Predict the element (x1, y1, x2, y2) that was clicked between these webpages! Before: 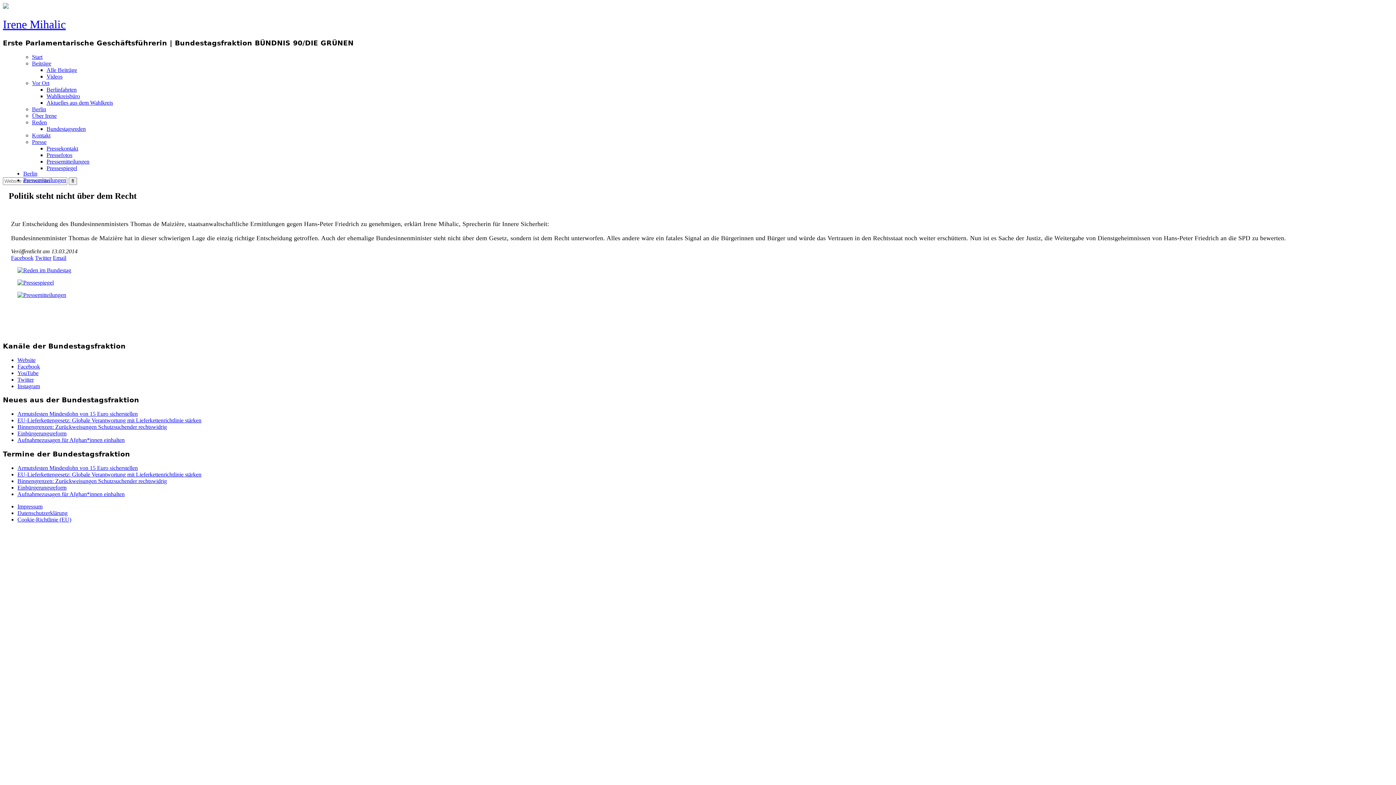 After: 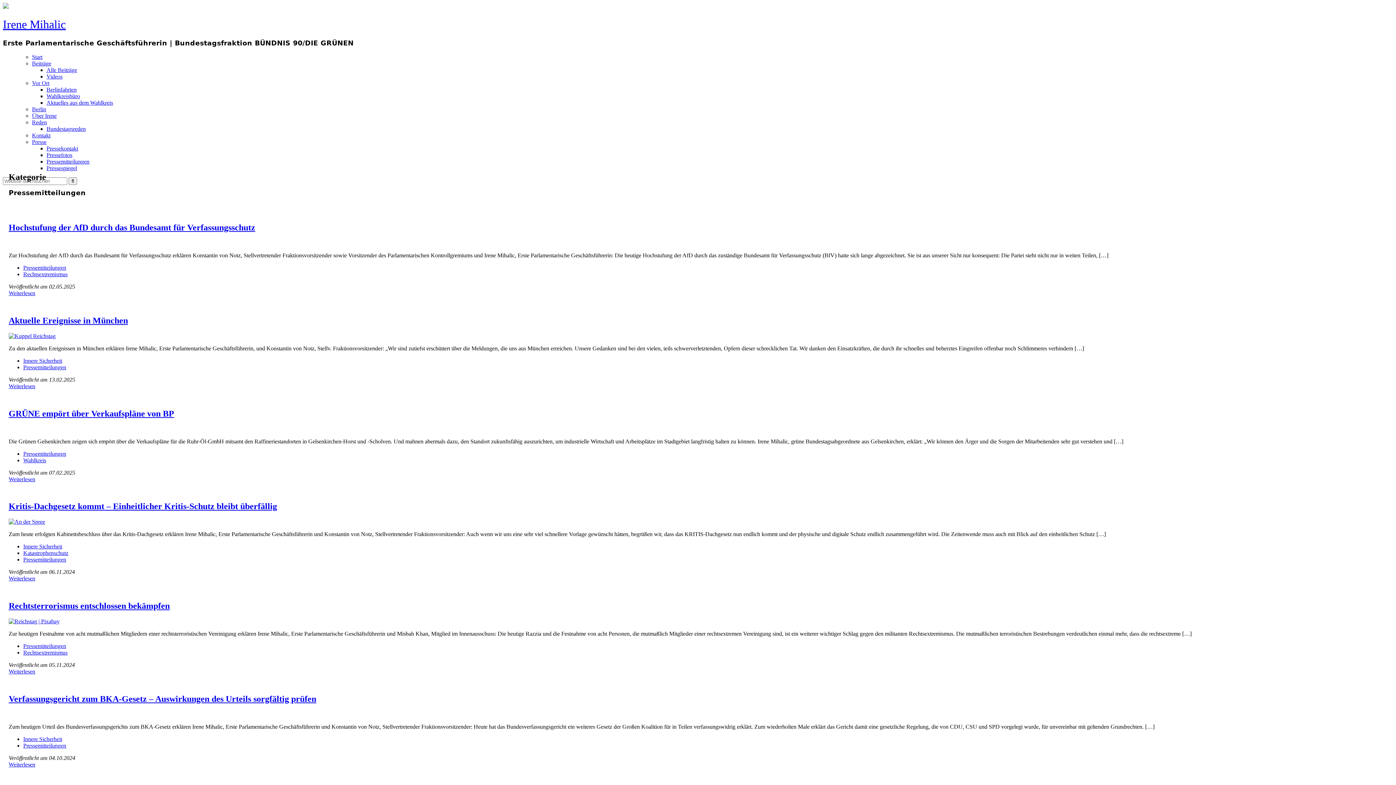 Action: label: Pressemitteilungen bbox: (23, 176, 66, 183)